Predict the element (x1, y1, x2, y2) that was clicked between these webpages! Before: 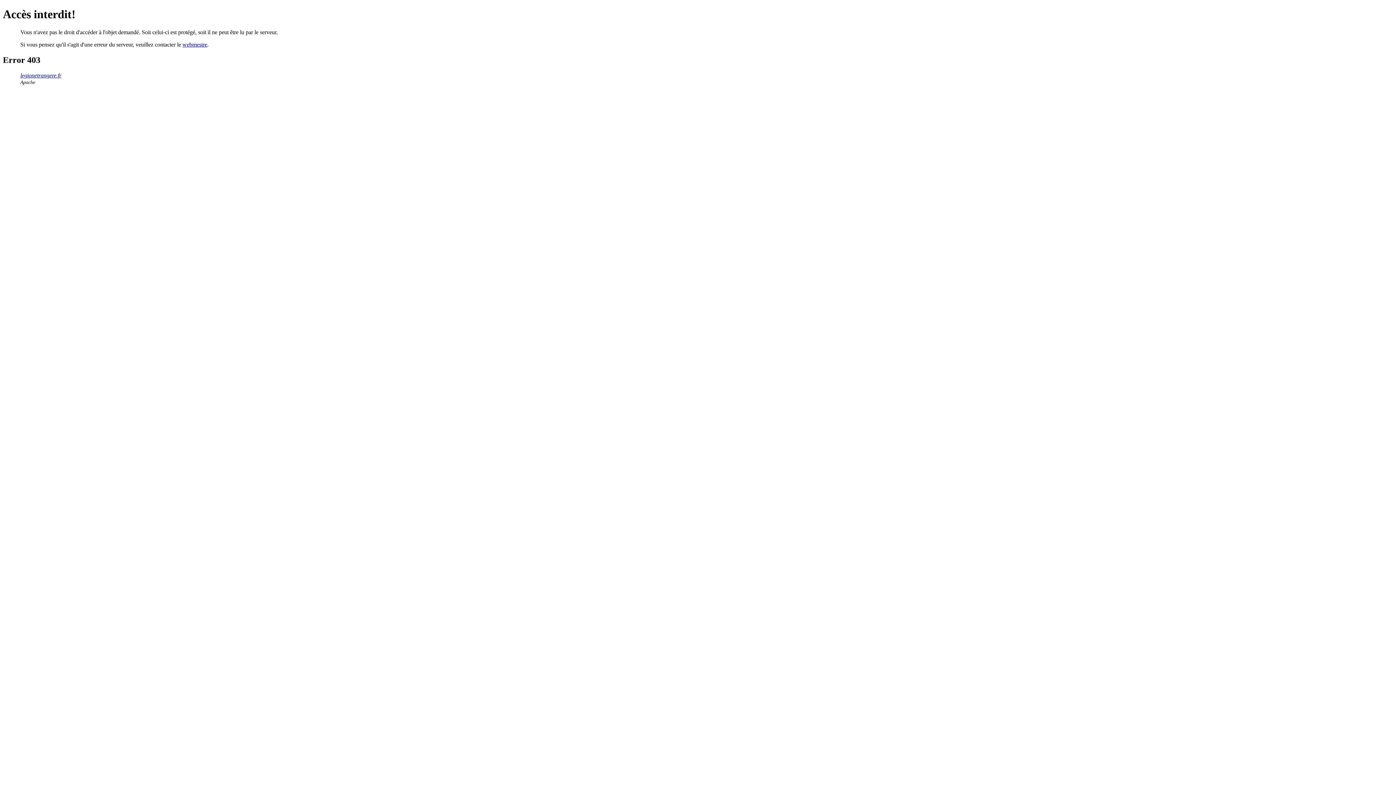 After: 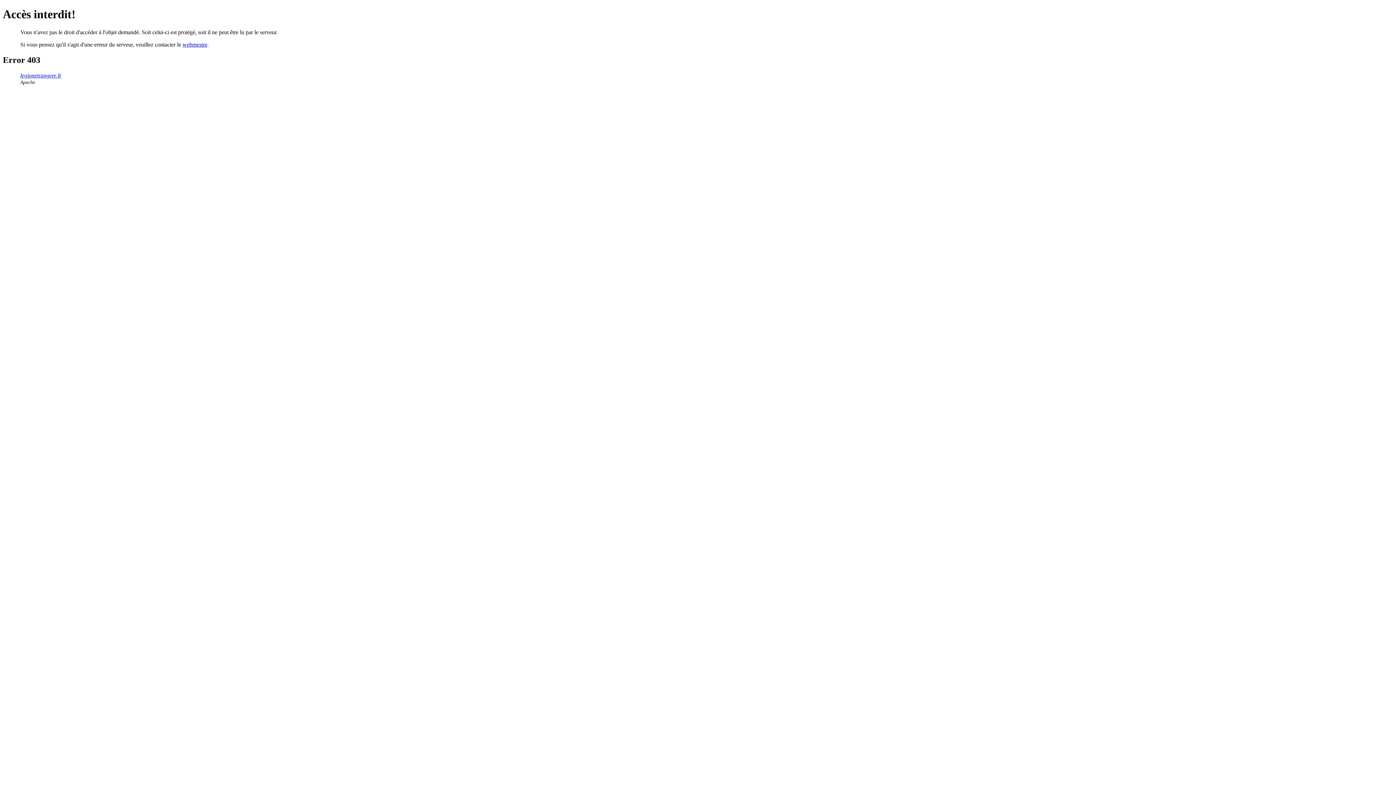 Action: label: webmestre bbox: (182, 41, 207, 47)